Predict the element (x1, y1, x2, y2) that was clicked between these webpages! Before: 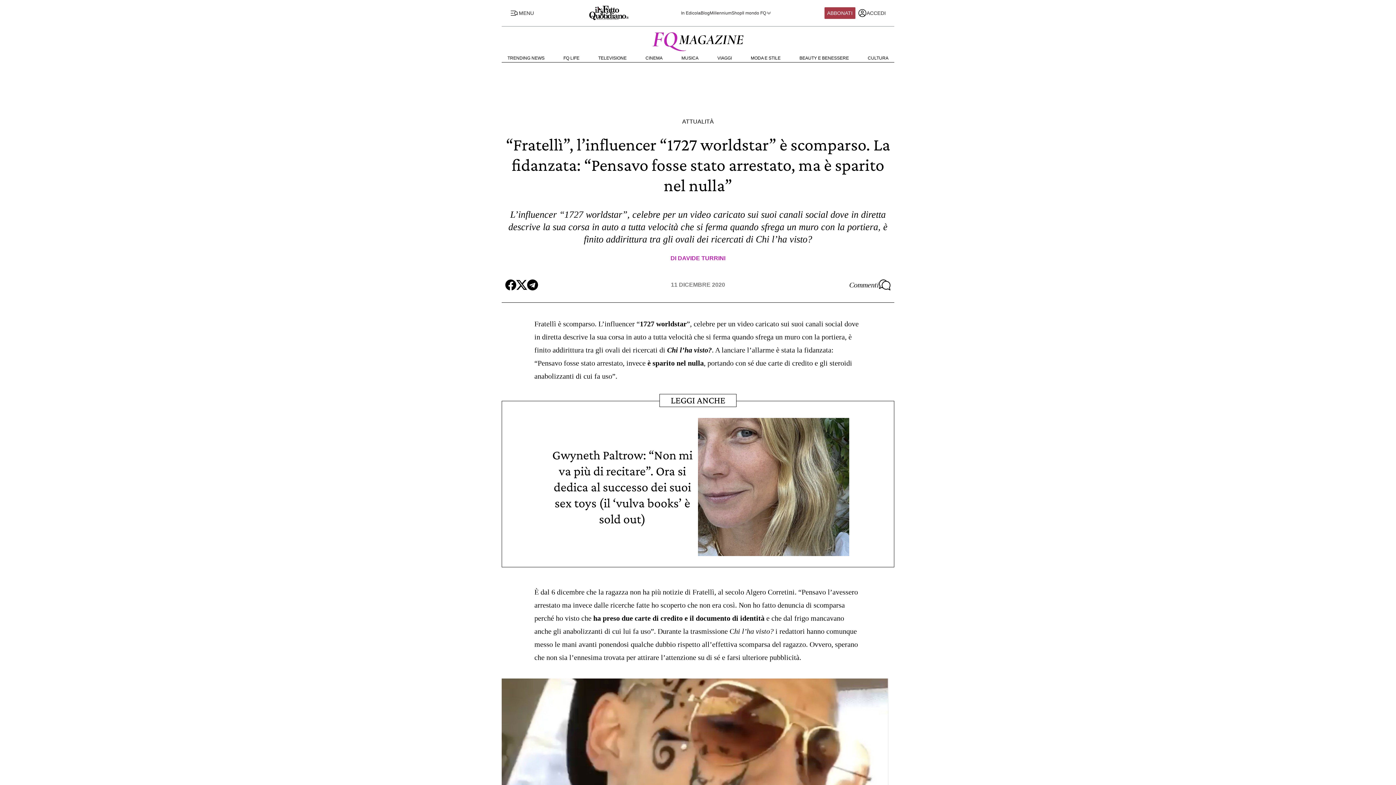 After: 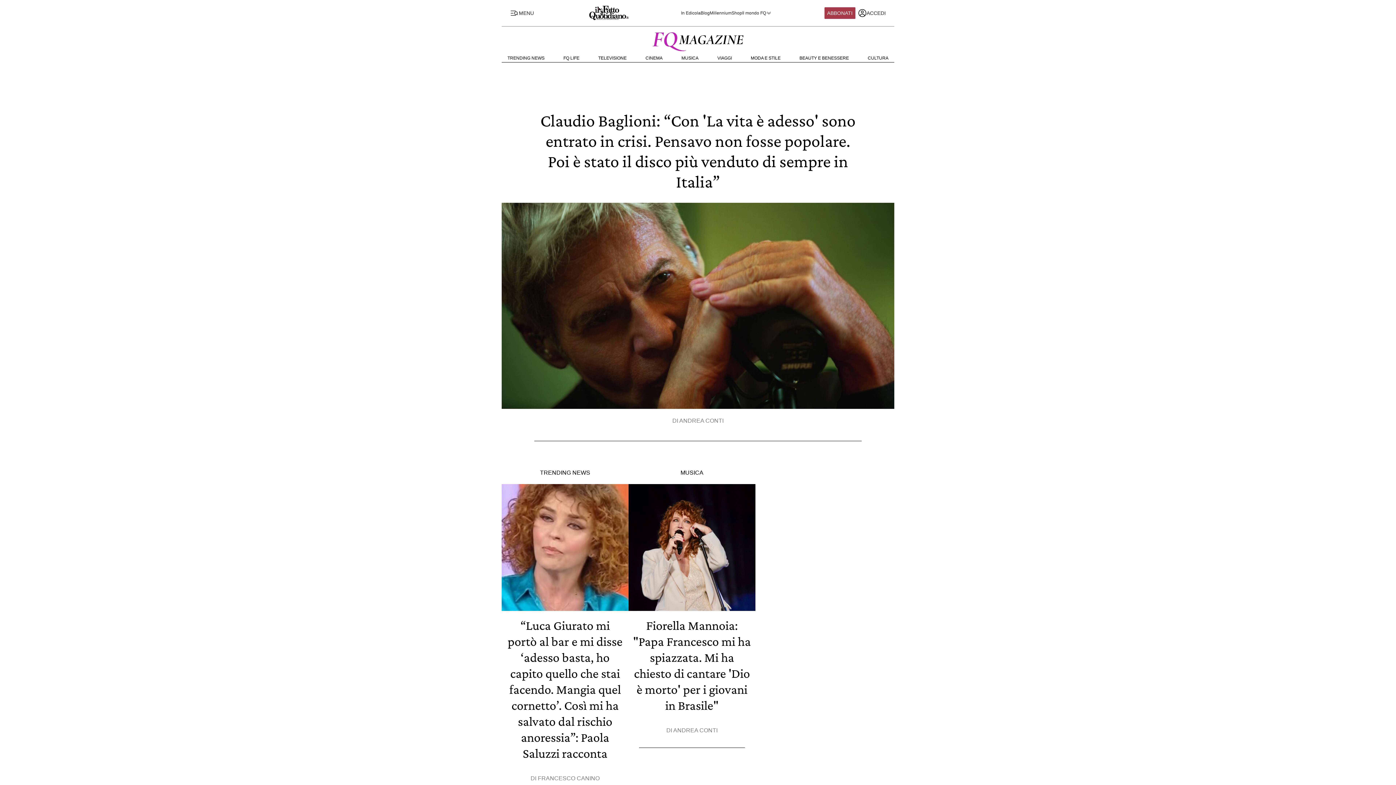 Action: bbox: (652, 26, 743, 54)